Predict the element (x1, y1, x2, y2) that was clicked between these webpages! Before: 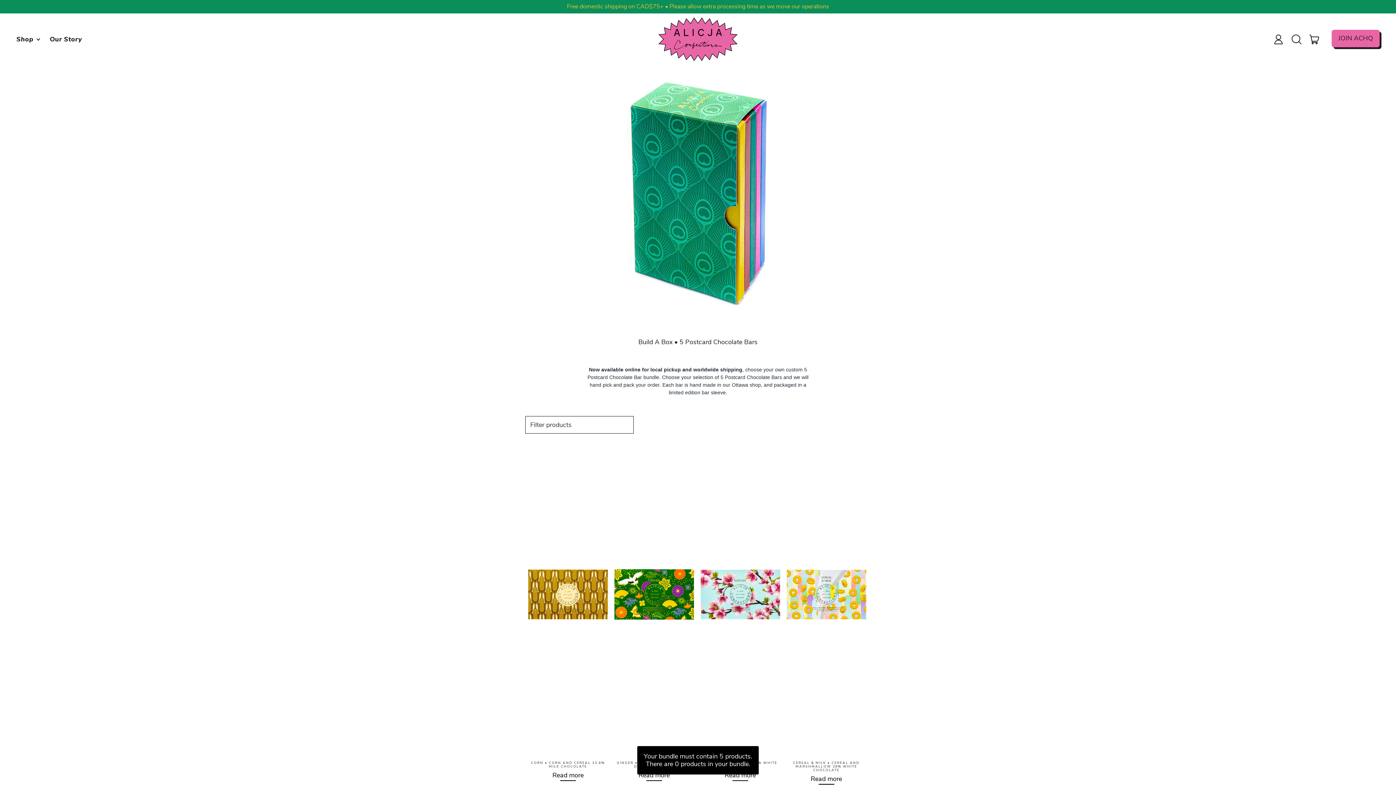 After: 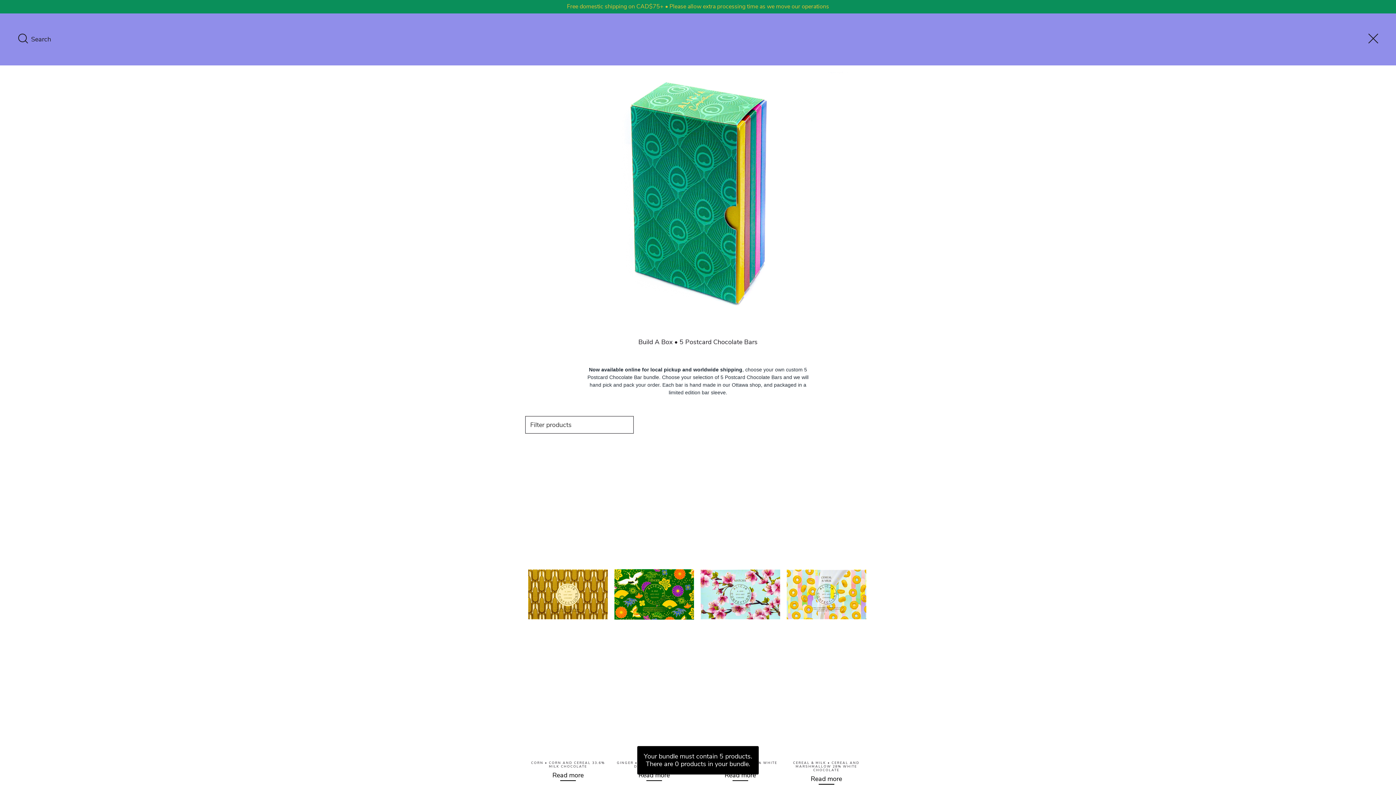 Action: bbox: (1287, 32, 1305, 45) label: Search our site